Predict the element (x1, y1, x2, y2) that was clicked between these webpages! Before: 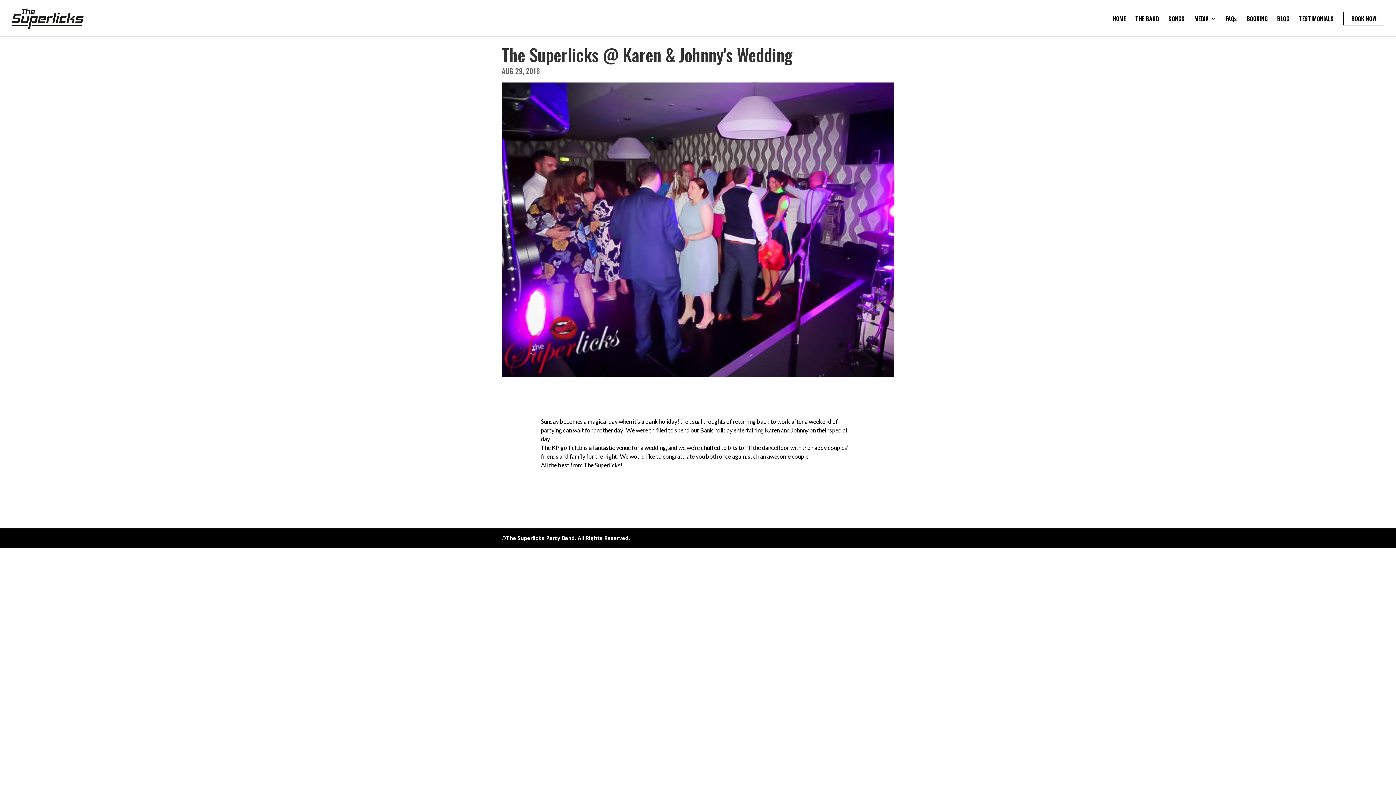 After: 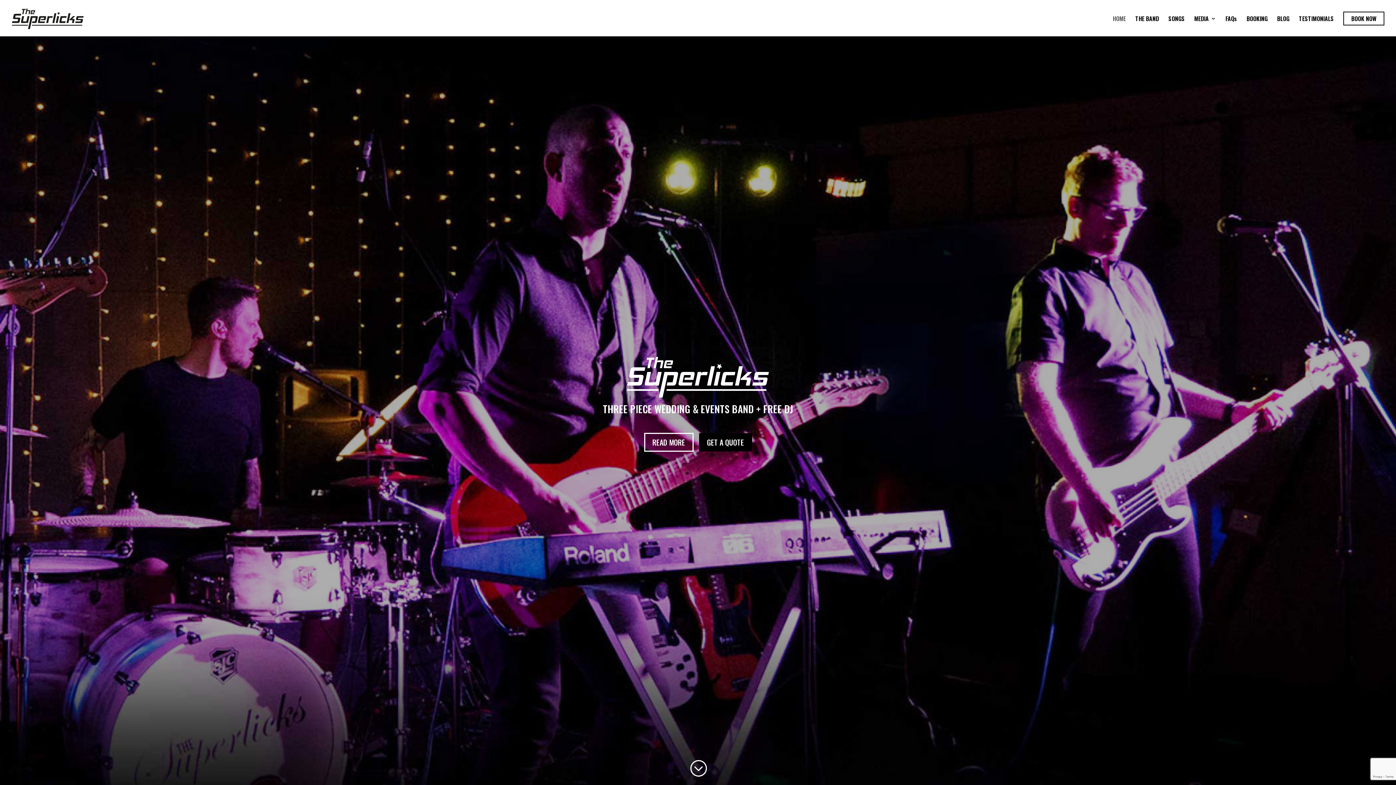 Action: bbox: (1113, 16, 1126, 36) label: HOME